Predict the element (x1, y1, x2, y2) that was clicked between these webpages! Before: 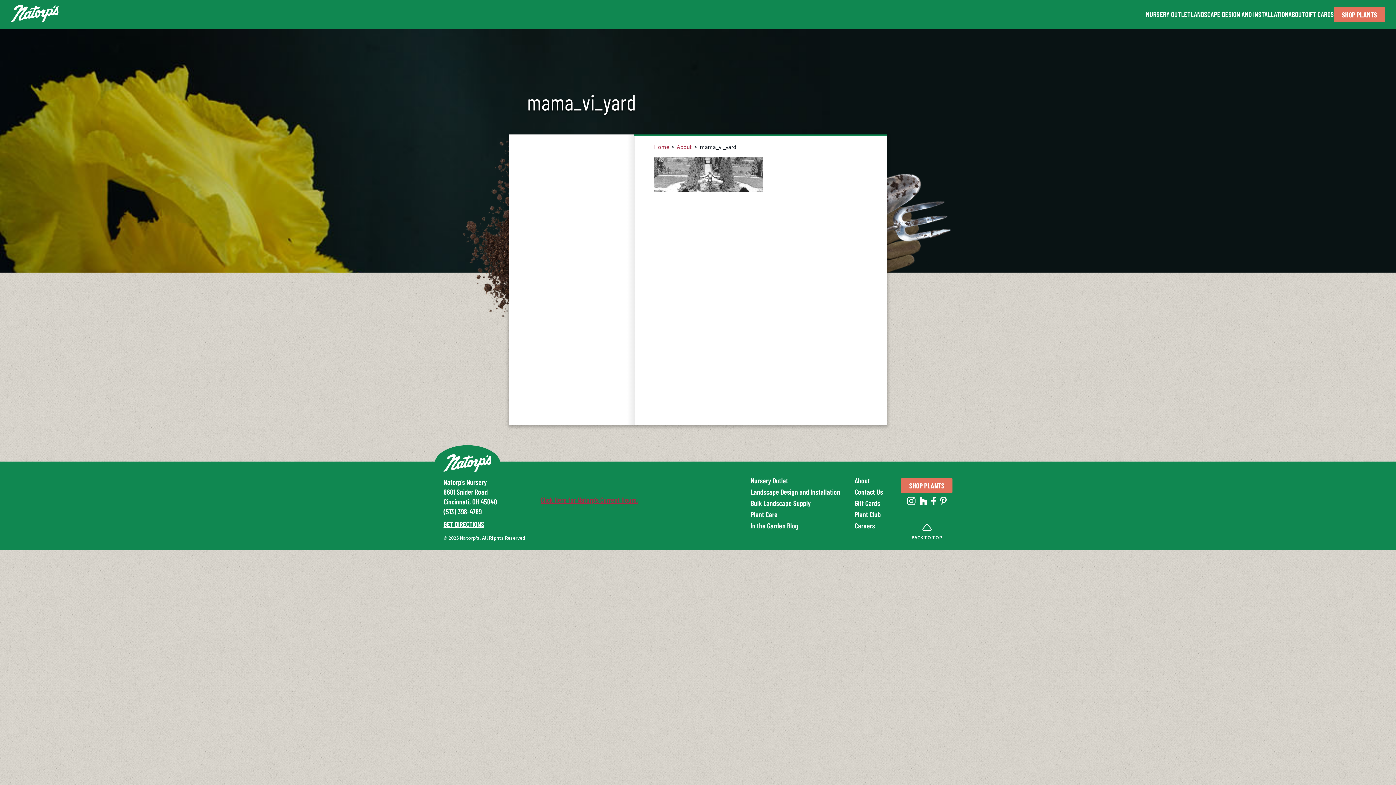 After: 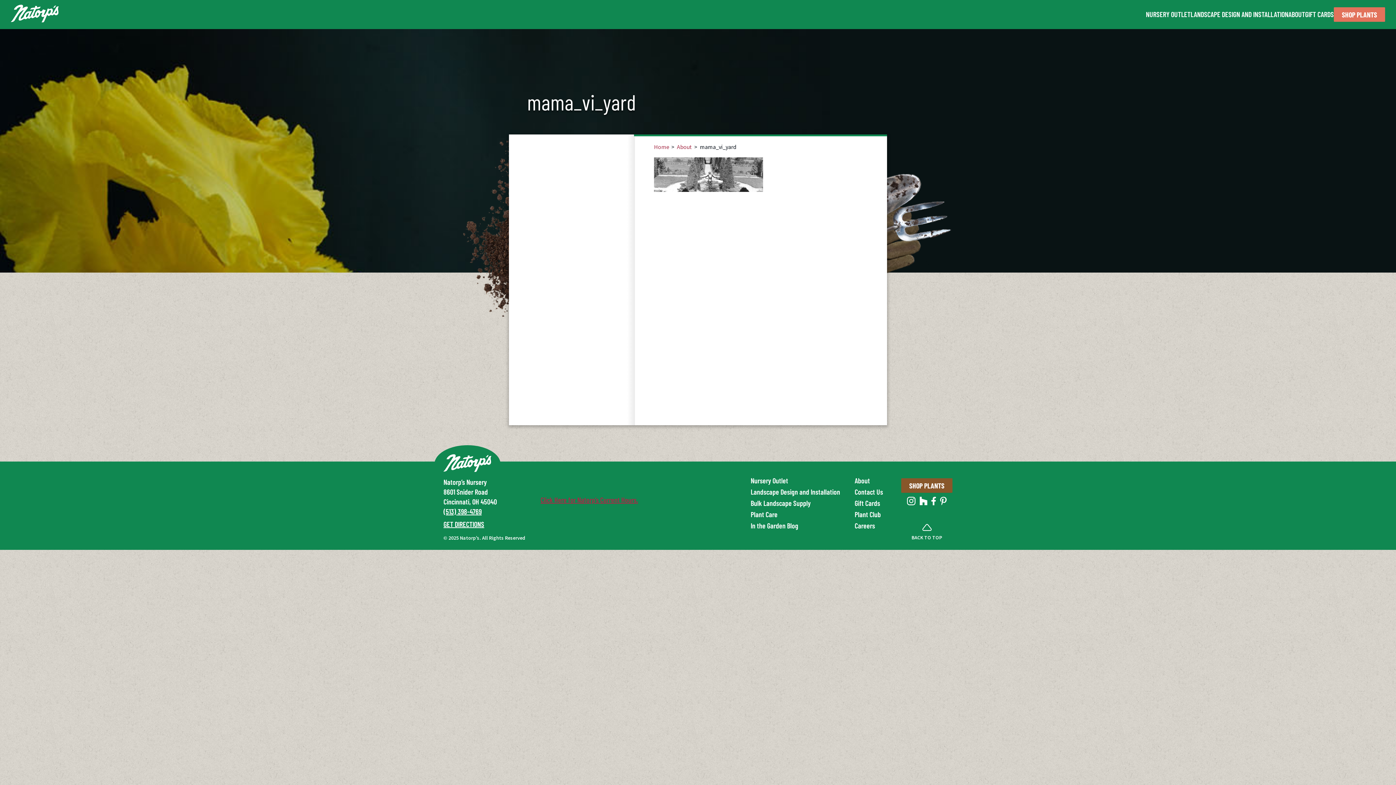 Action: bbox: (901, 478, 952, 493) label: SHOP PLANTS